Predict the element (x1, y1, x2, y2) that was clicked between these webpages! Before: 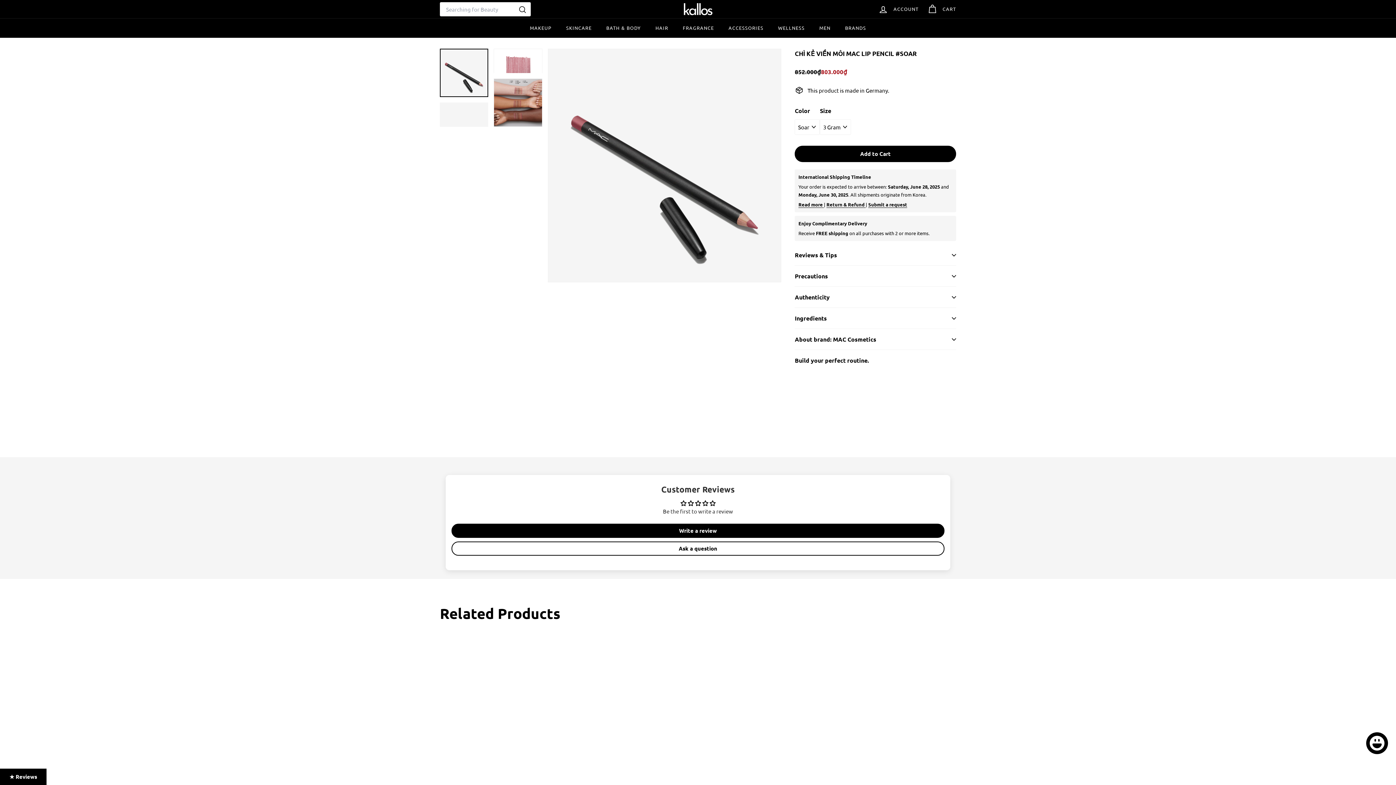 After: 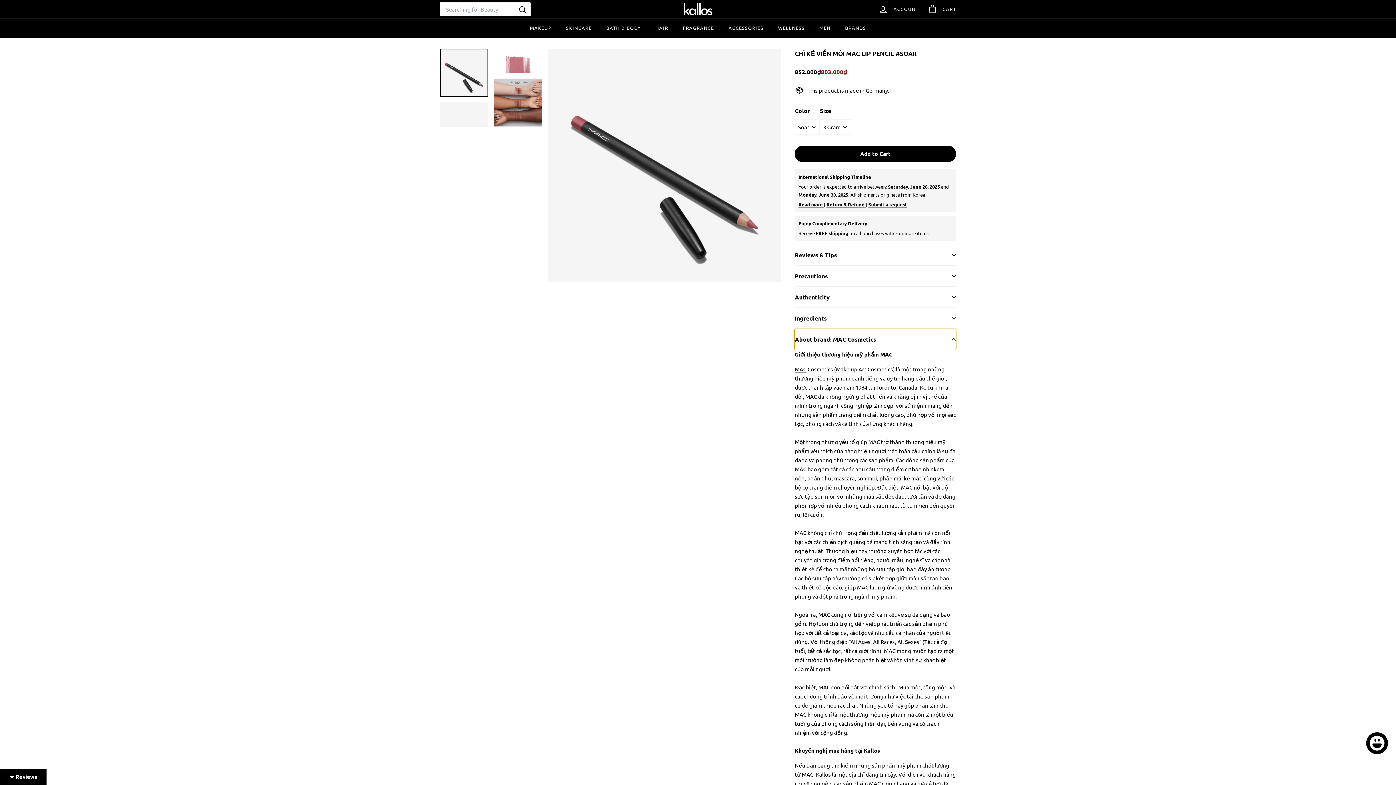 Action: label: About brand: MAC Cosmetics bbox: (795, 329, 956, 350)